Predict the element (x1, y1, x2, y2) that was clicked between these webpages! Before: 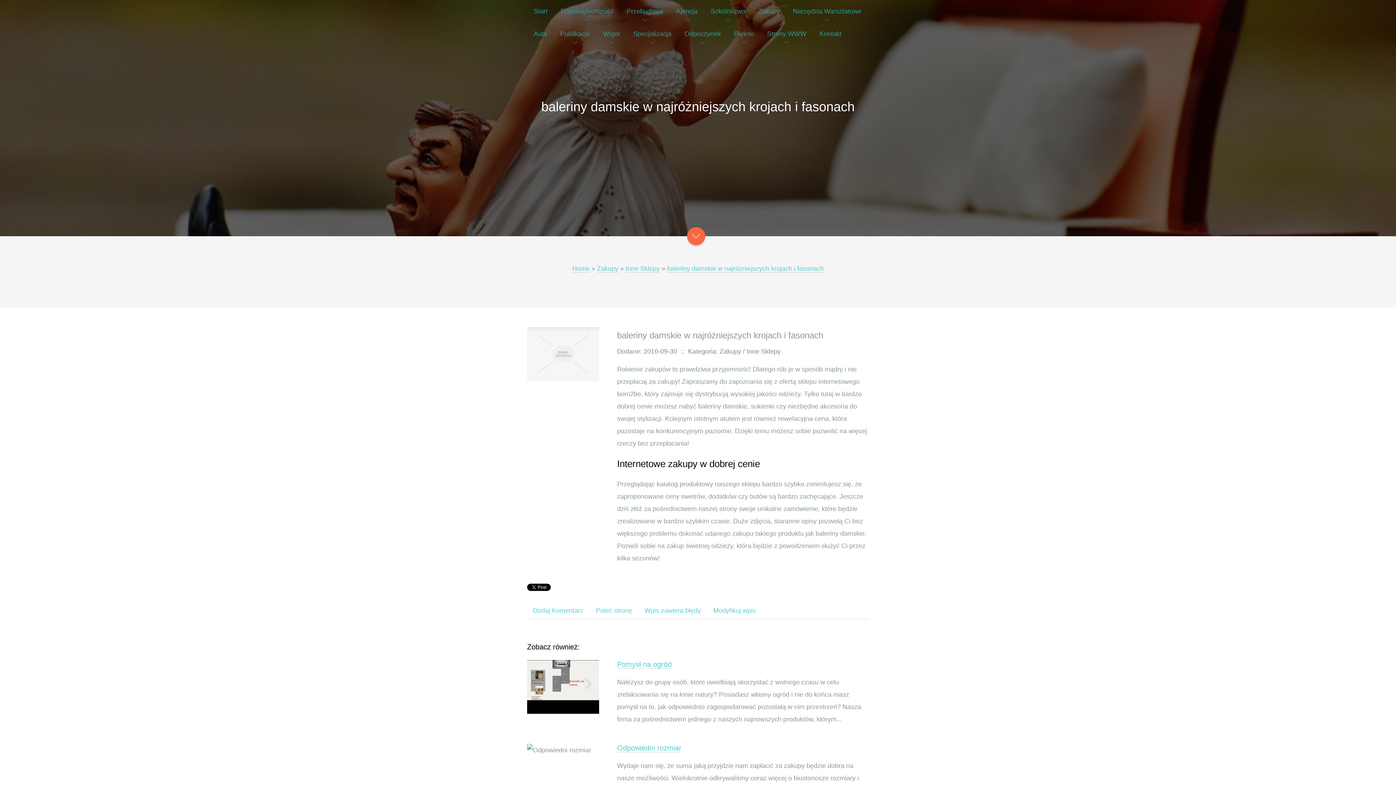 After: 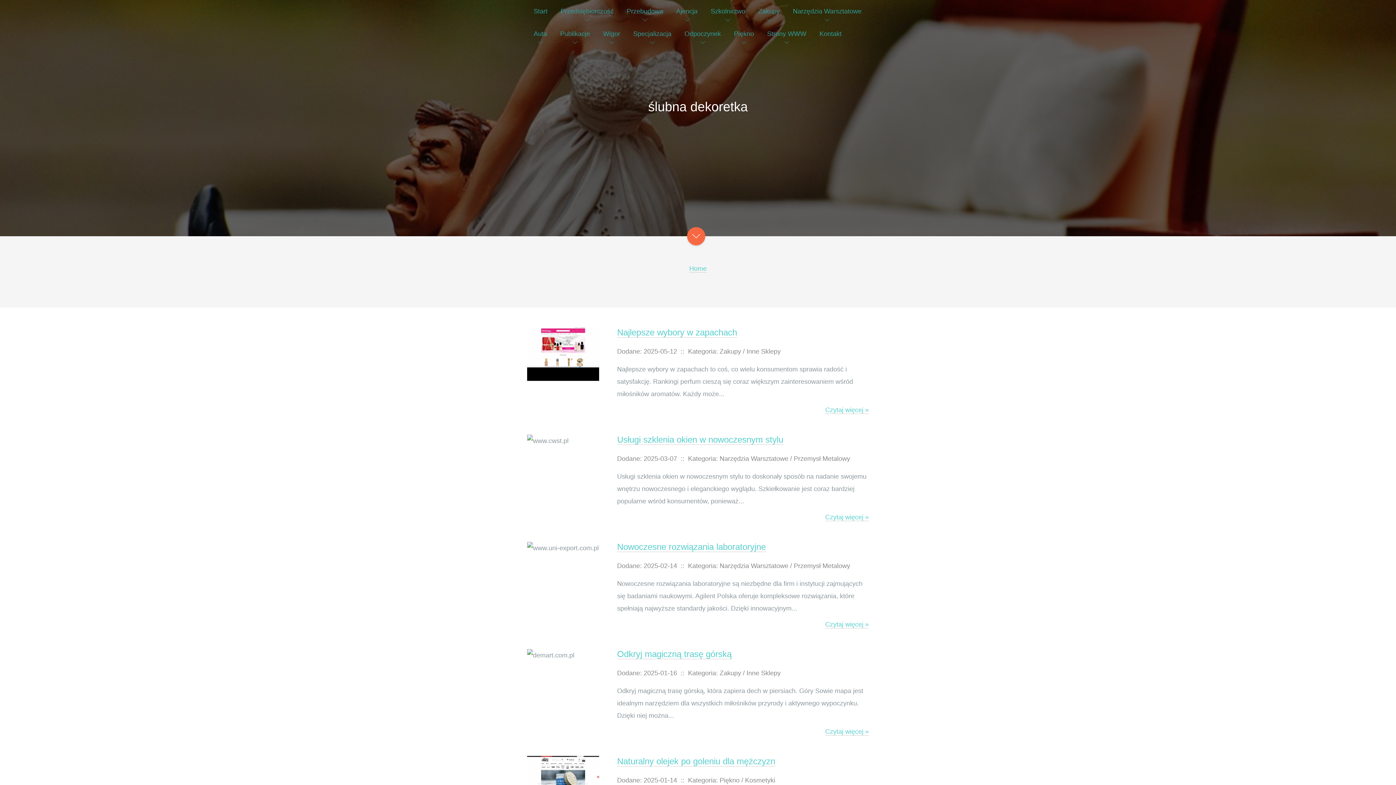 Action: bbox: (527, 0, 554, 22) label: Start